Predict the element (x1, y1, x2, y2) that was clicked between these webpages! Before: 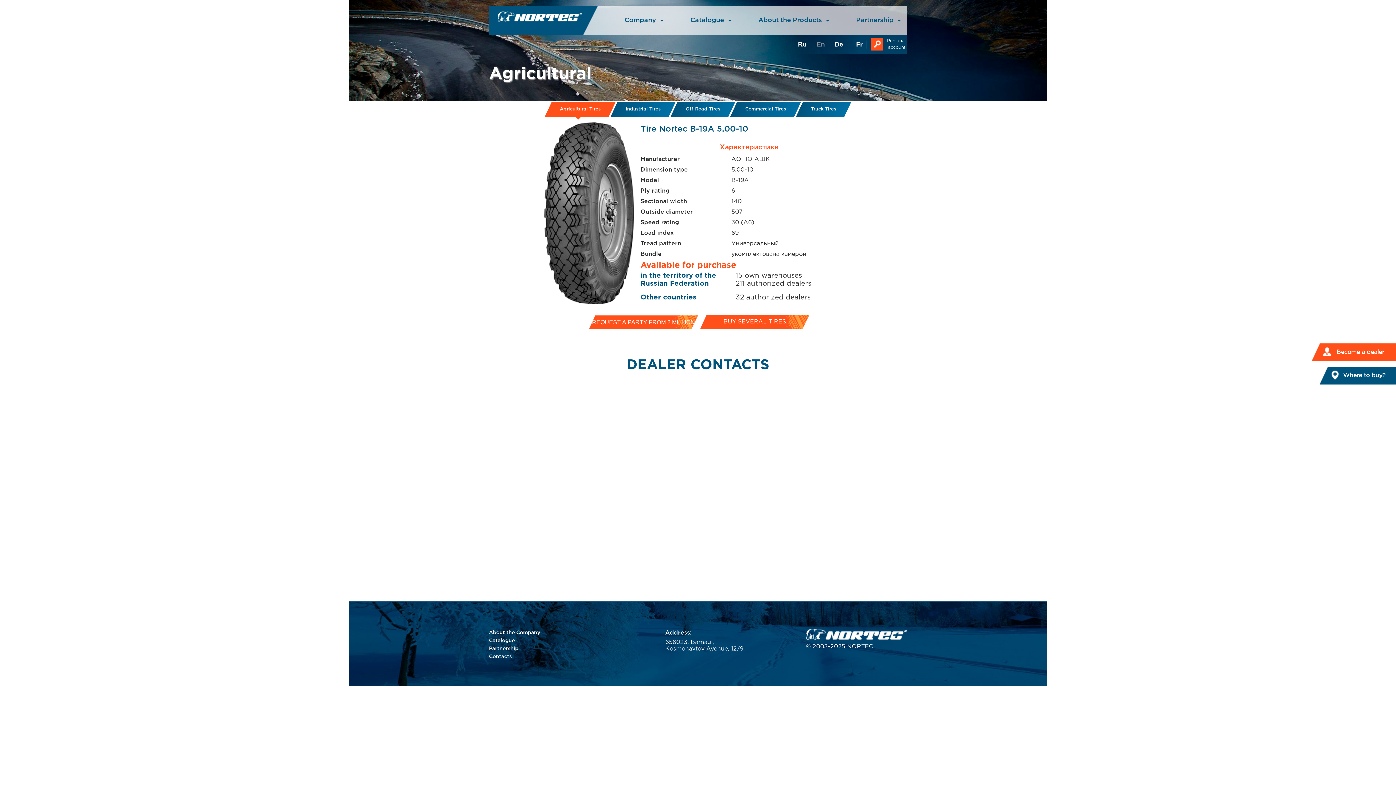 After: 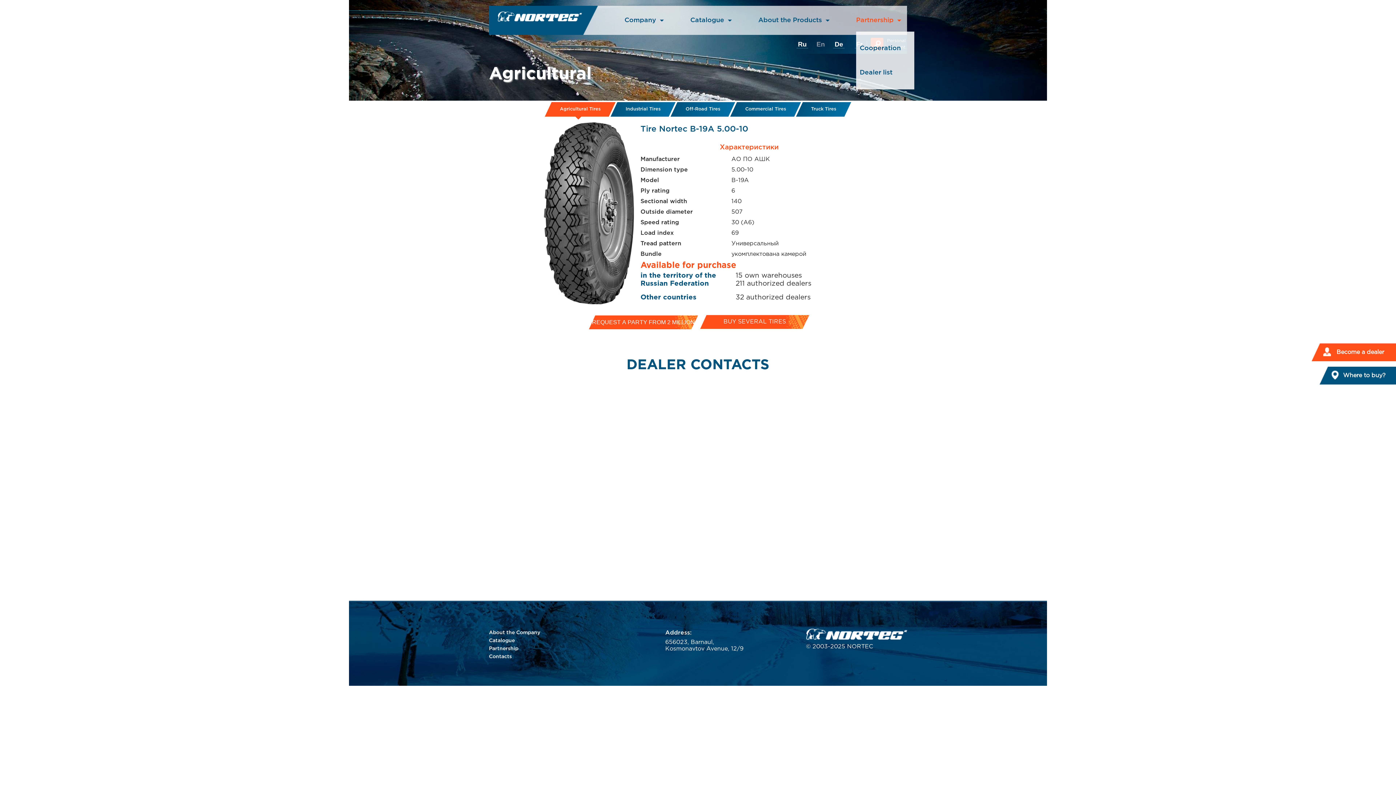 Action: label: Partnership  bbox: (856, 17, 901, 23)